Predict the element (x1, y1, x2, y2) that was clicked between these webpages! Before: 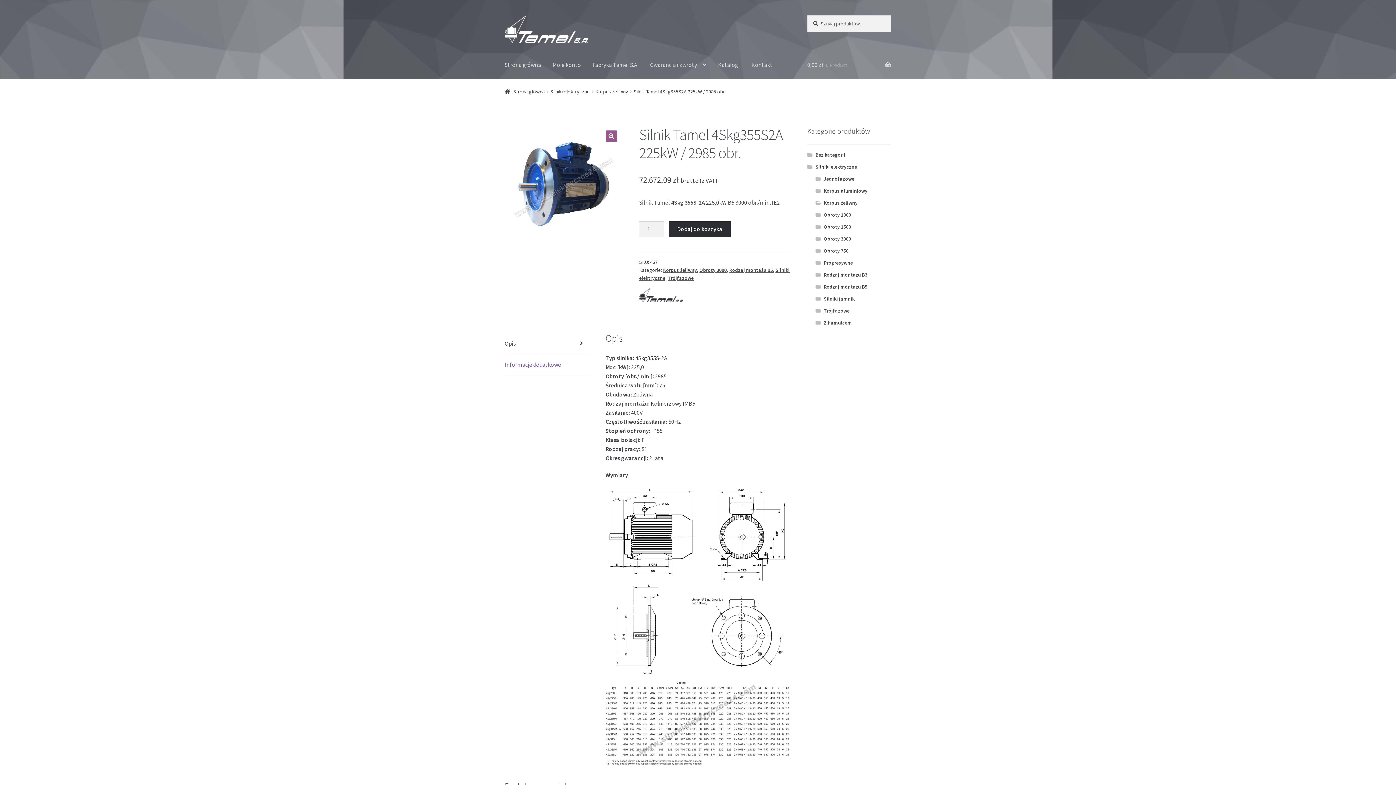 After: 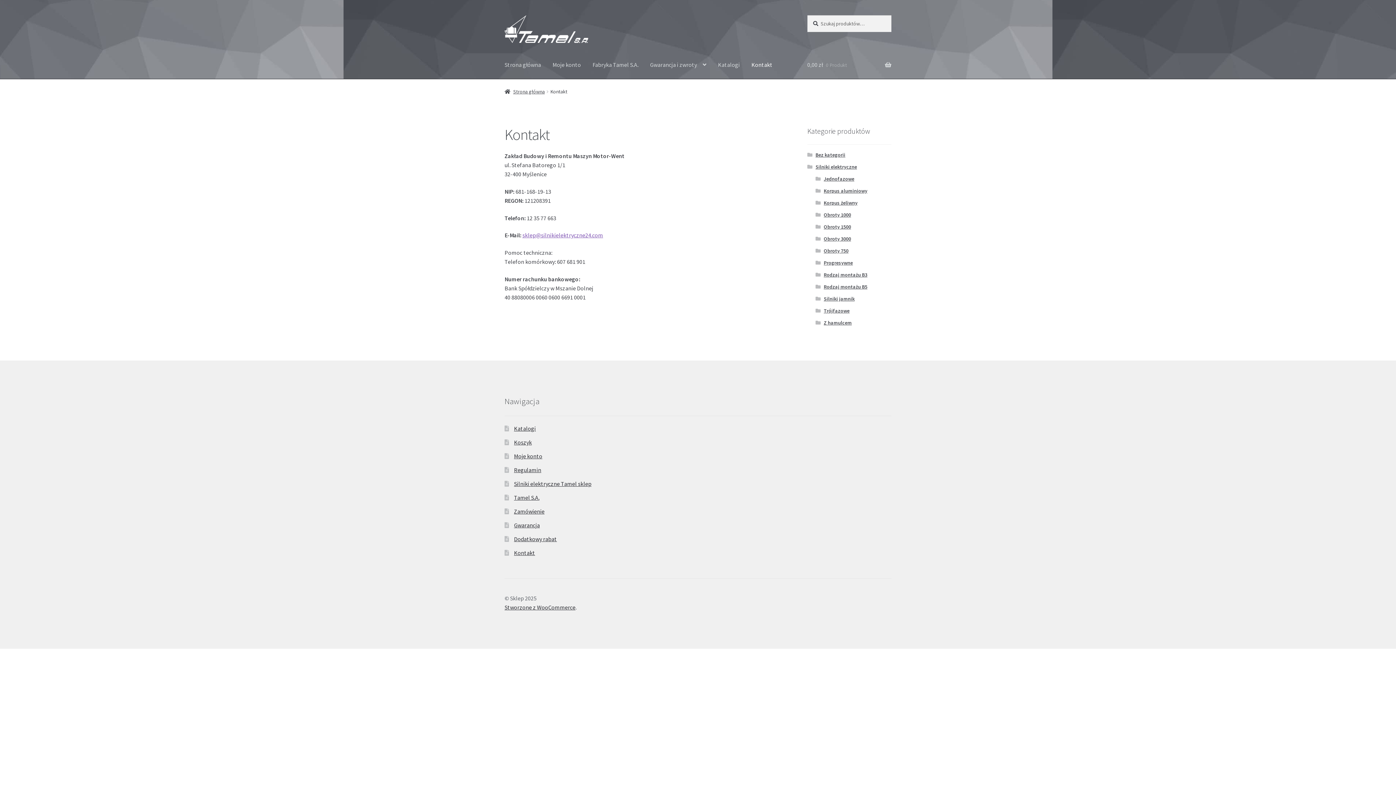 Action: bbox: (745, 51, 778, 78) label: Kontakt